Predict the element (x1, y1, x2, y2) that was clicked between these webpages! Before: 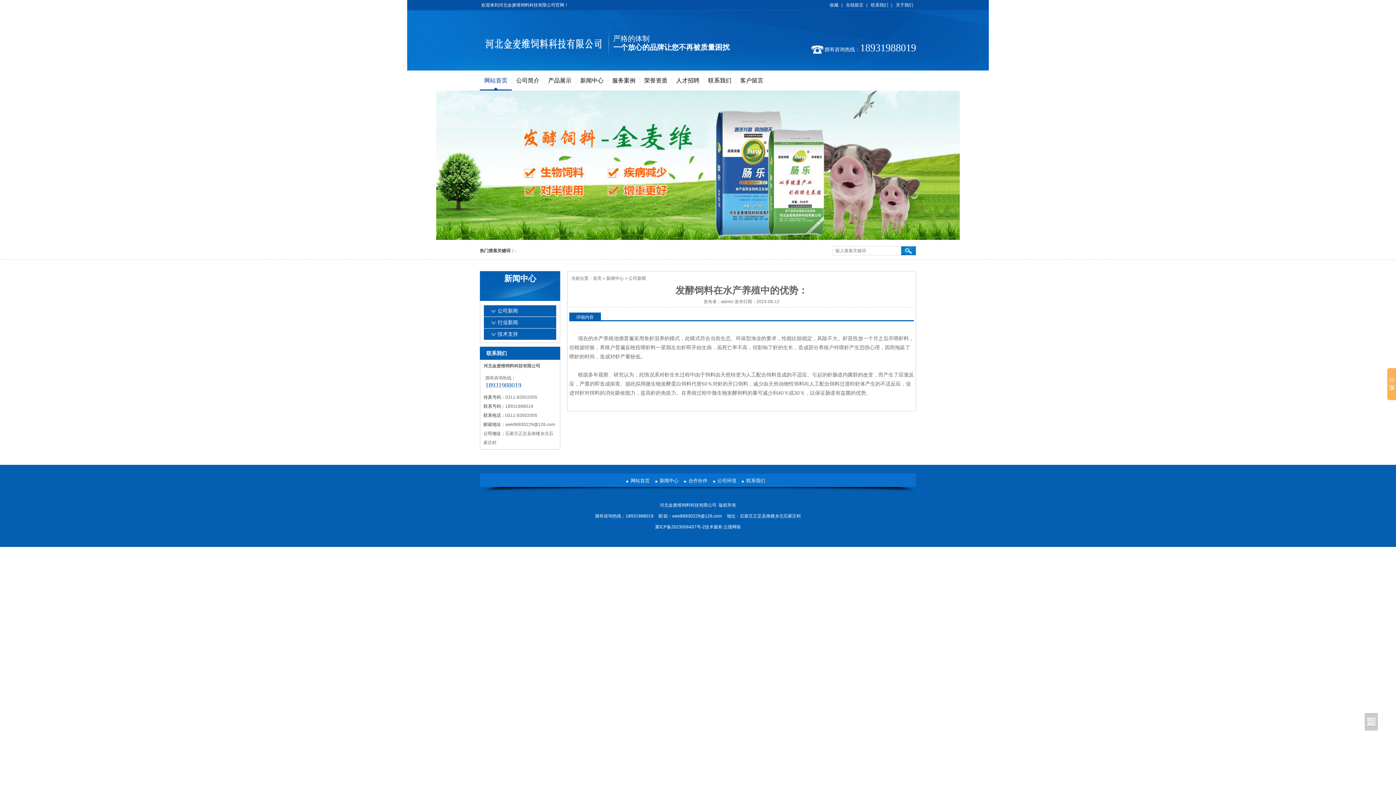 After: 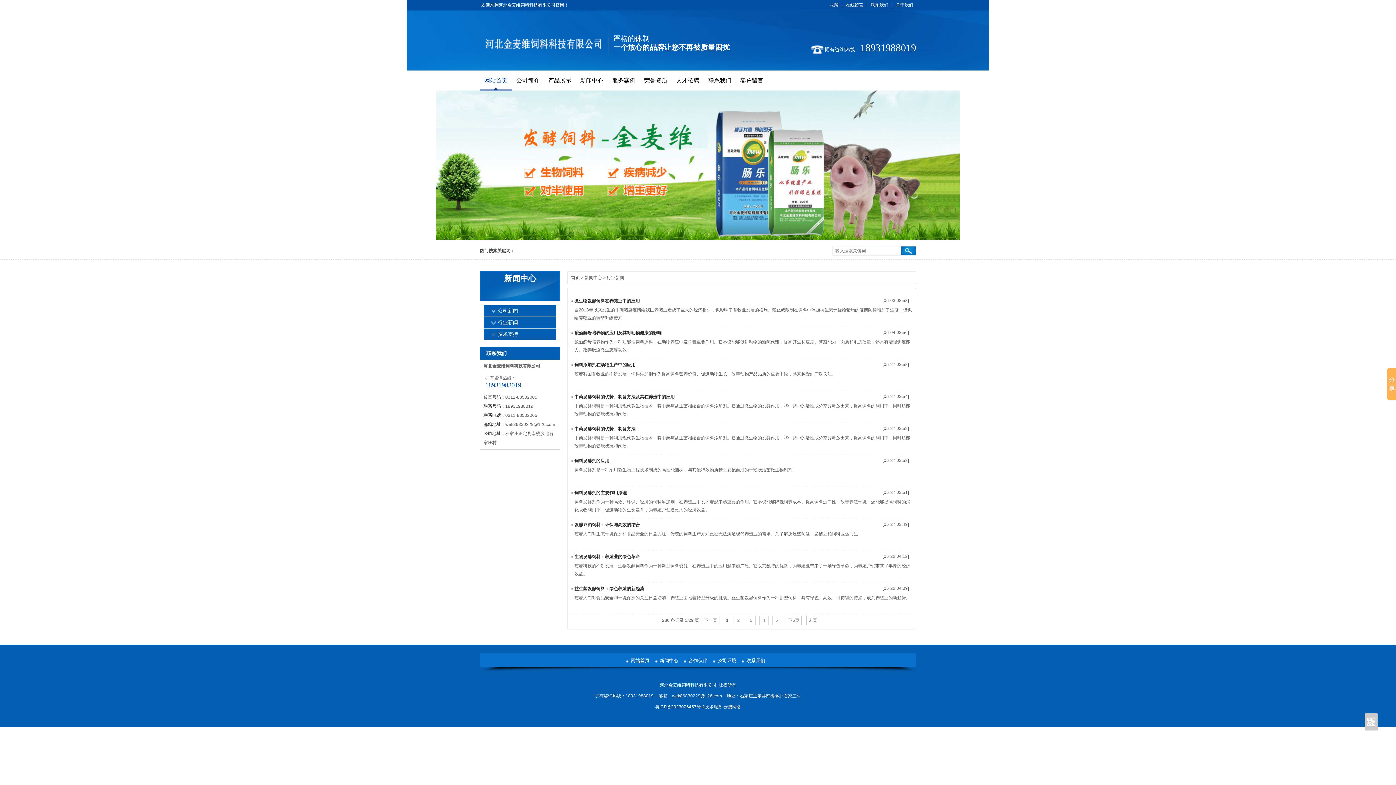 Action: label: 行业新闻 bbox: (497, 320, 518, 325)